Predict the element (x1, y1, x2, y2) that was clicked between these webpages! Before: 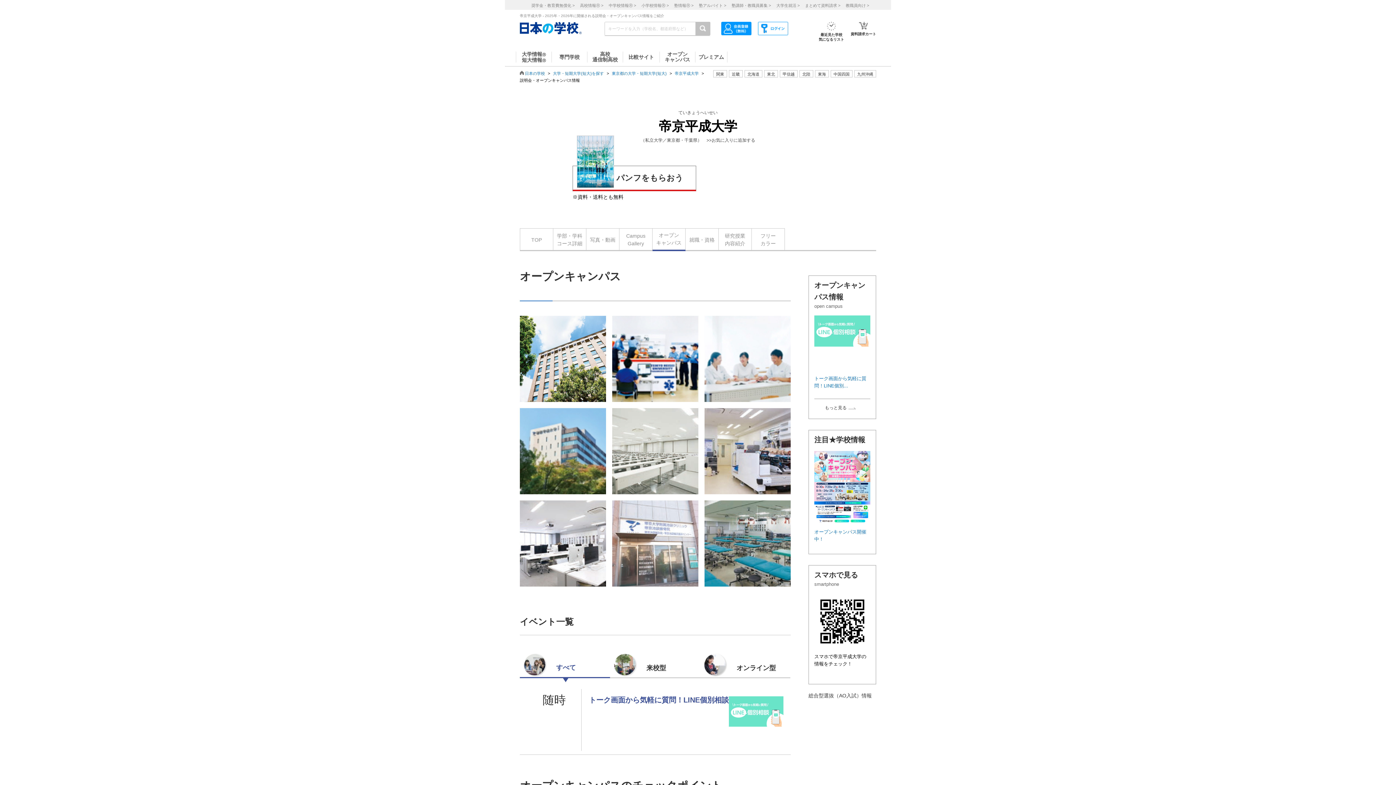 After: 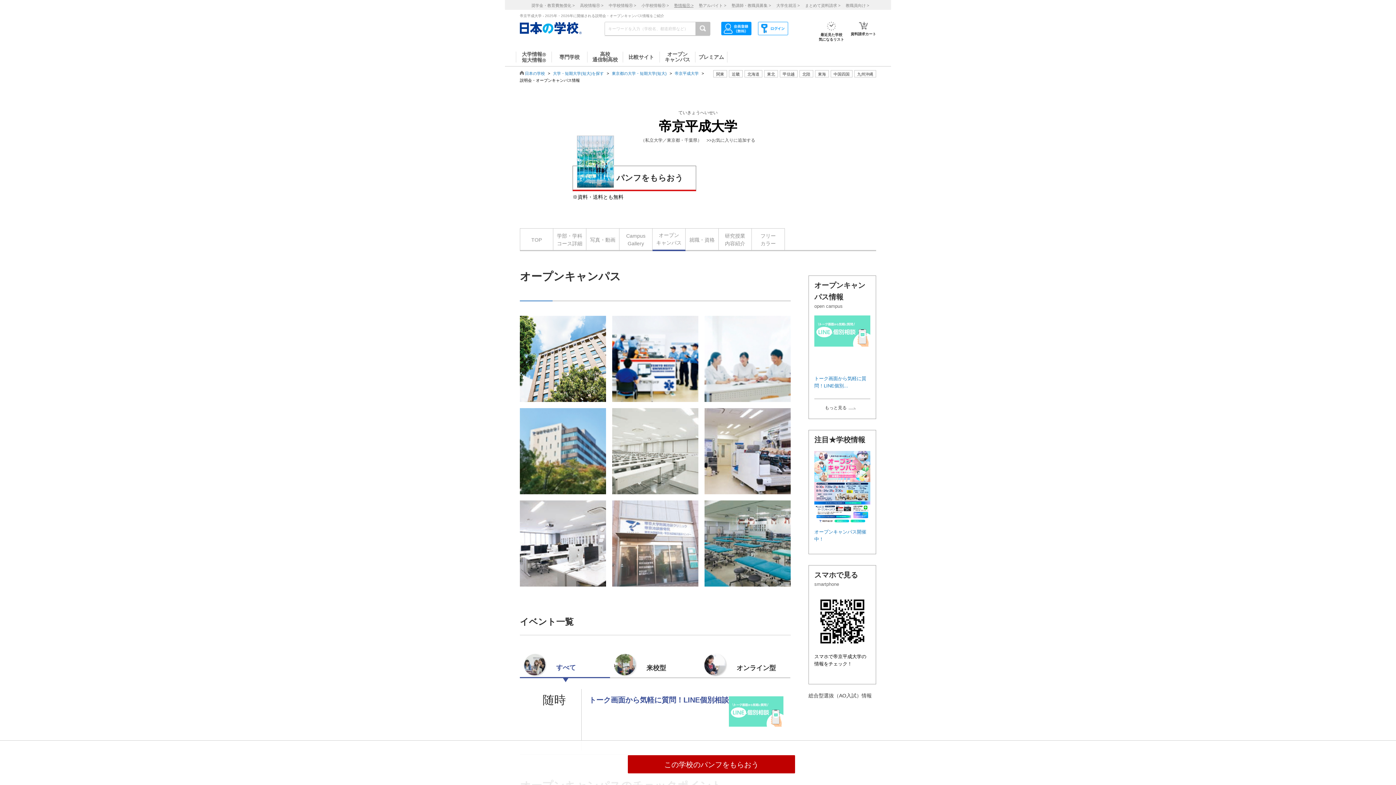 Action: bbox: (674, 3, 693, 7) label: 塾情報Ⓡ >